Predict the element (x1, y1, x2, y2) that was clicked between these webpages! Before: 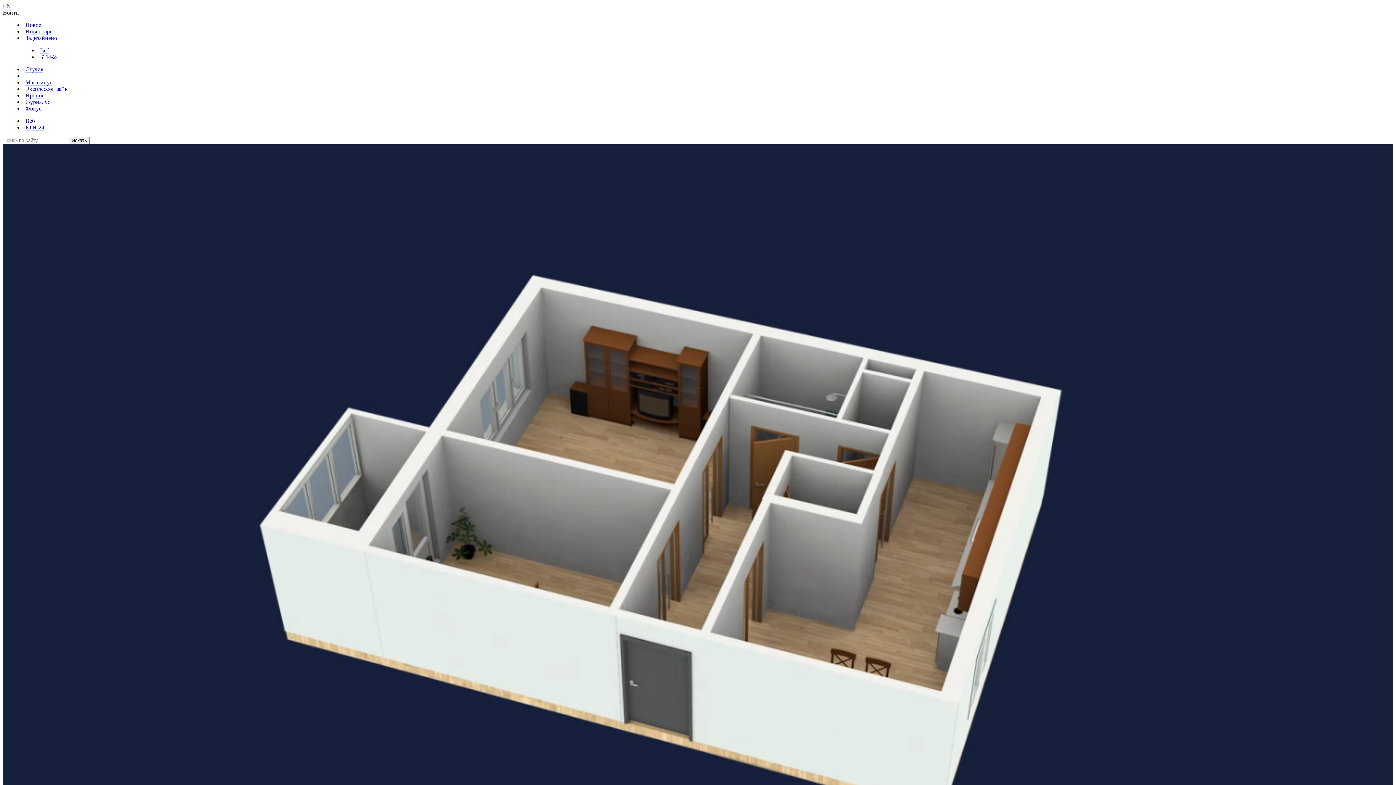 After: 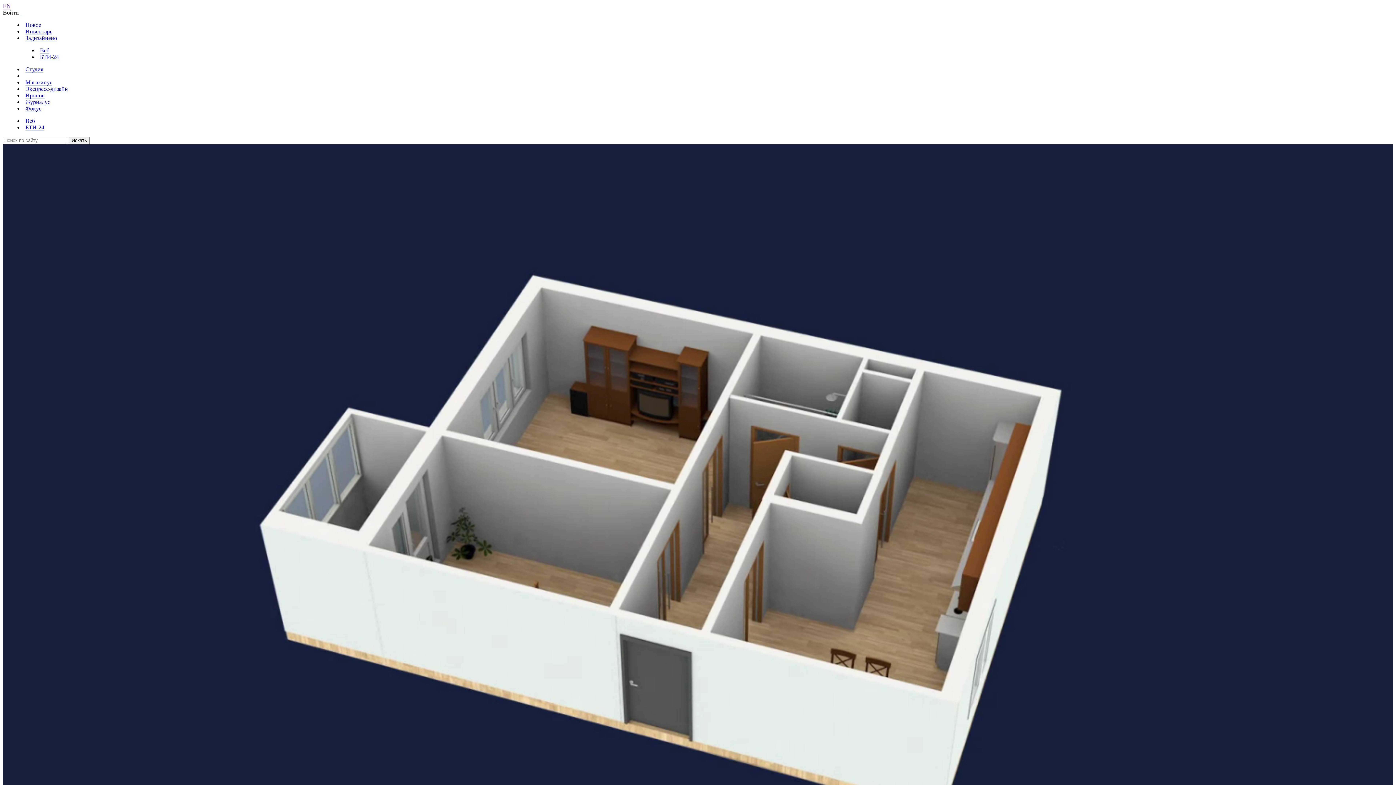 Action: label: Войти  bbox: (2, 9, 20, 15)